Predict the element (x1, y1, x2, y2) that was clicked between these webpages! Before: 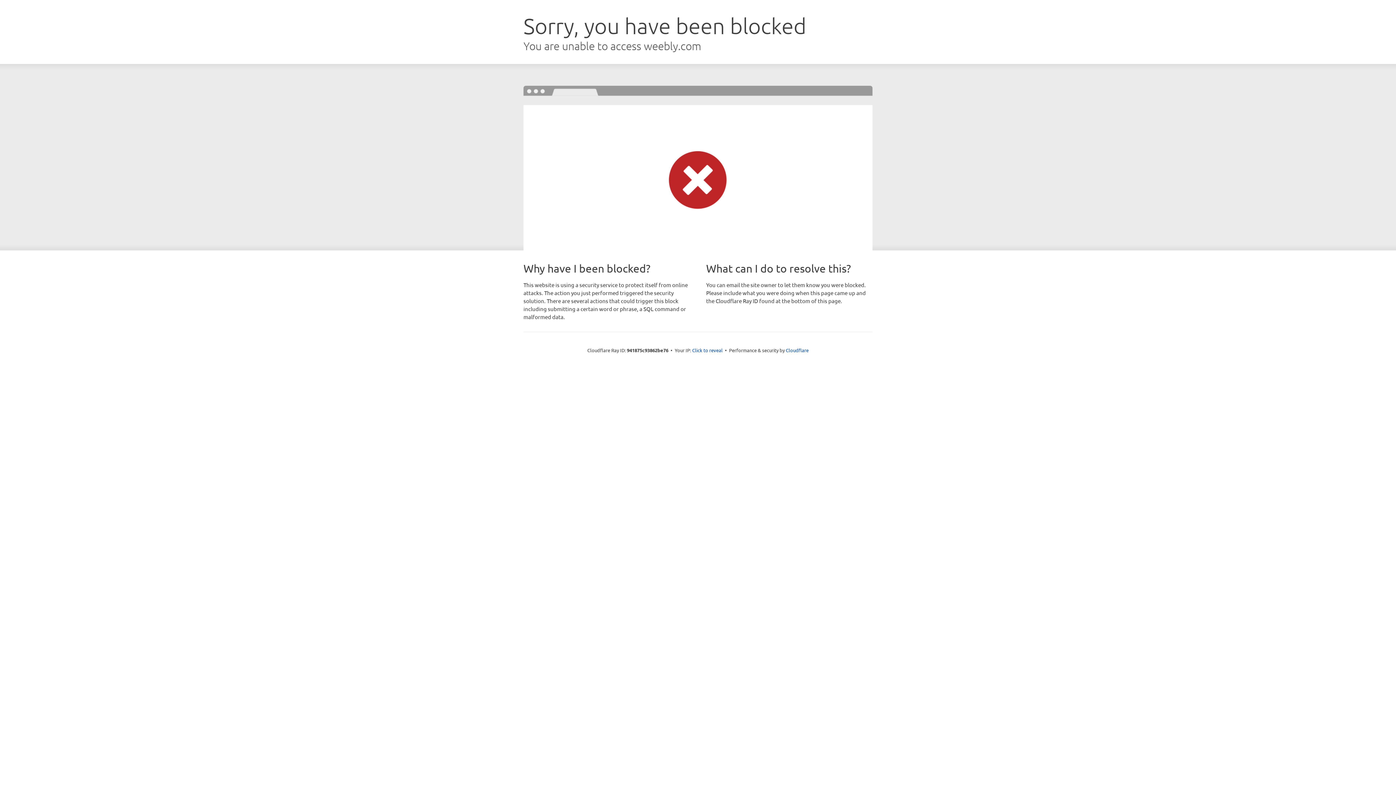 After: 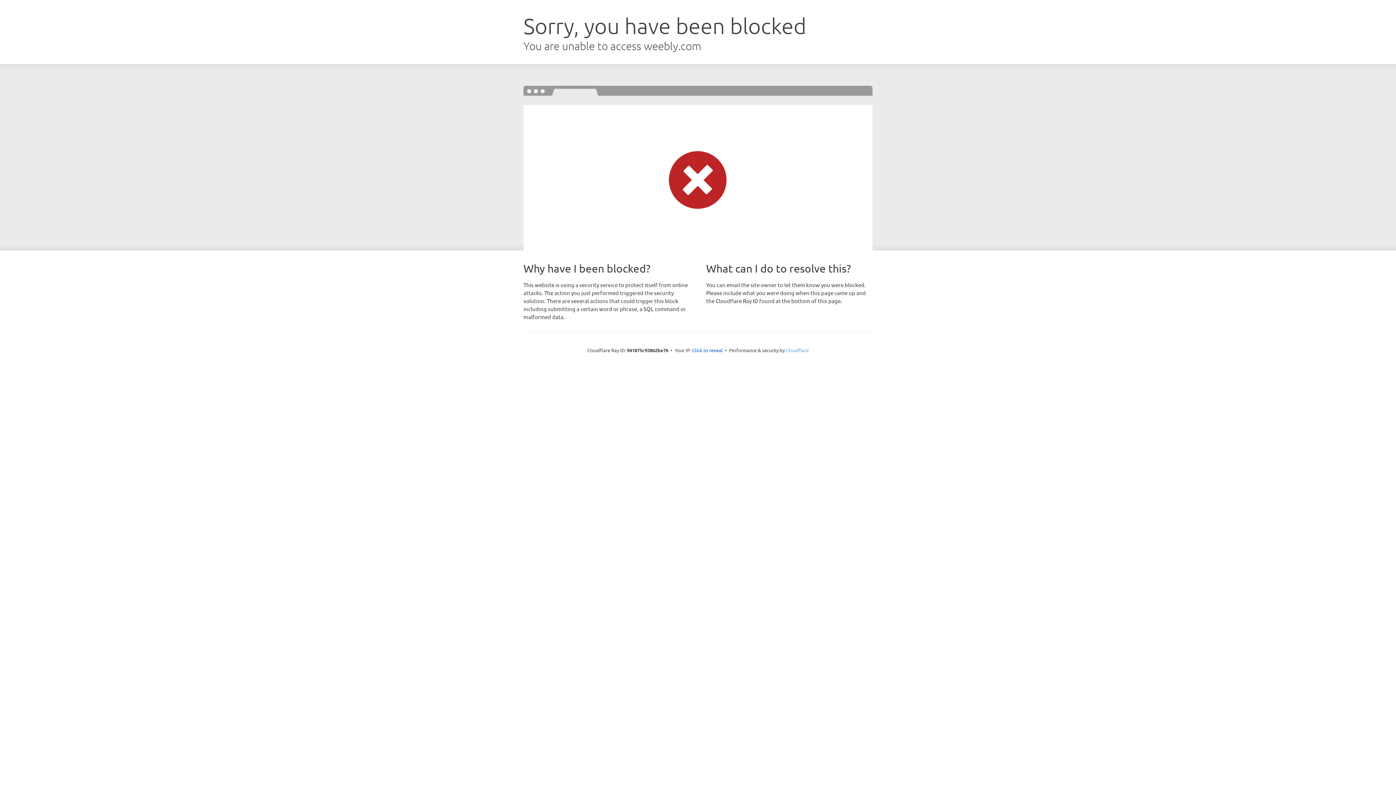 Action: label: Cloudflare bbox: (786, 347, 808, 353)